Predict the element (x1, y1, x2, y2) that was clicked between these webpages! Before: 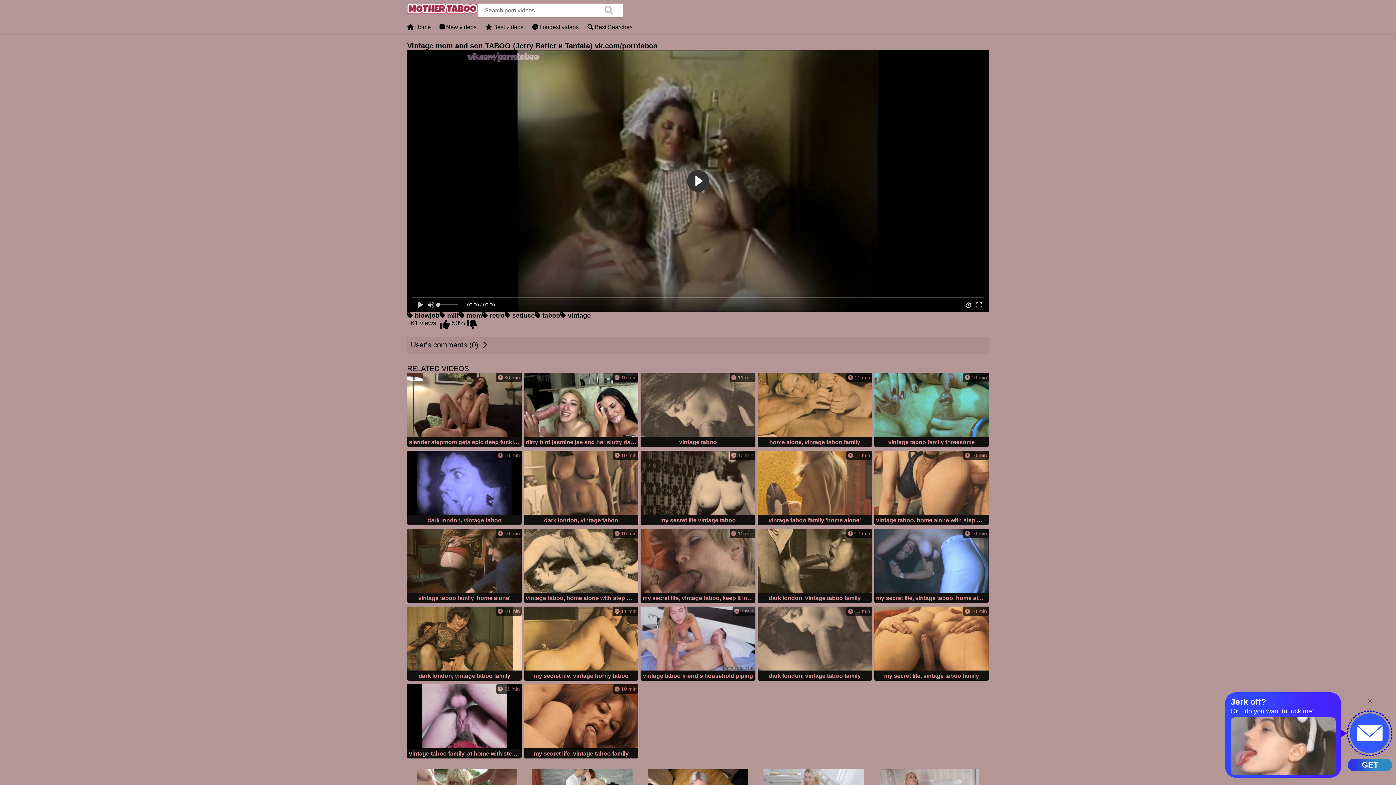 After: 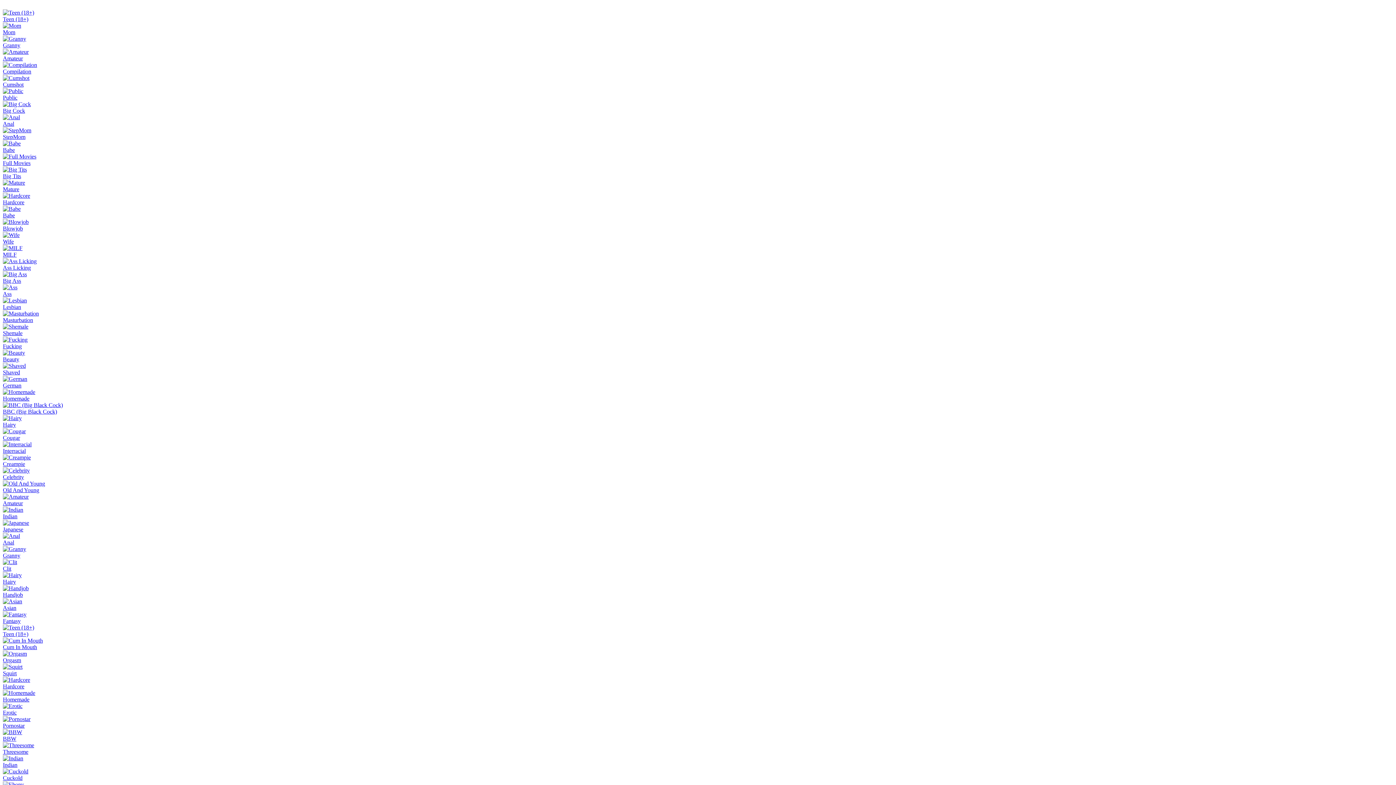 Action: bbox: (874, 451, 989, 526) label:  10 min
vintage taboo, home alone with step mom